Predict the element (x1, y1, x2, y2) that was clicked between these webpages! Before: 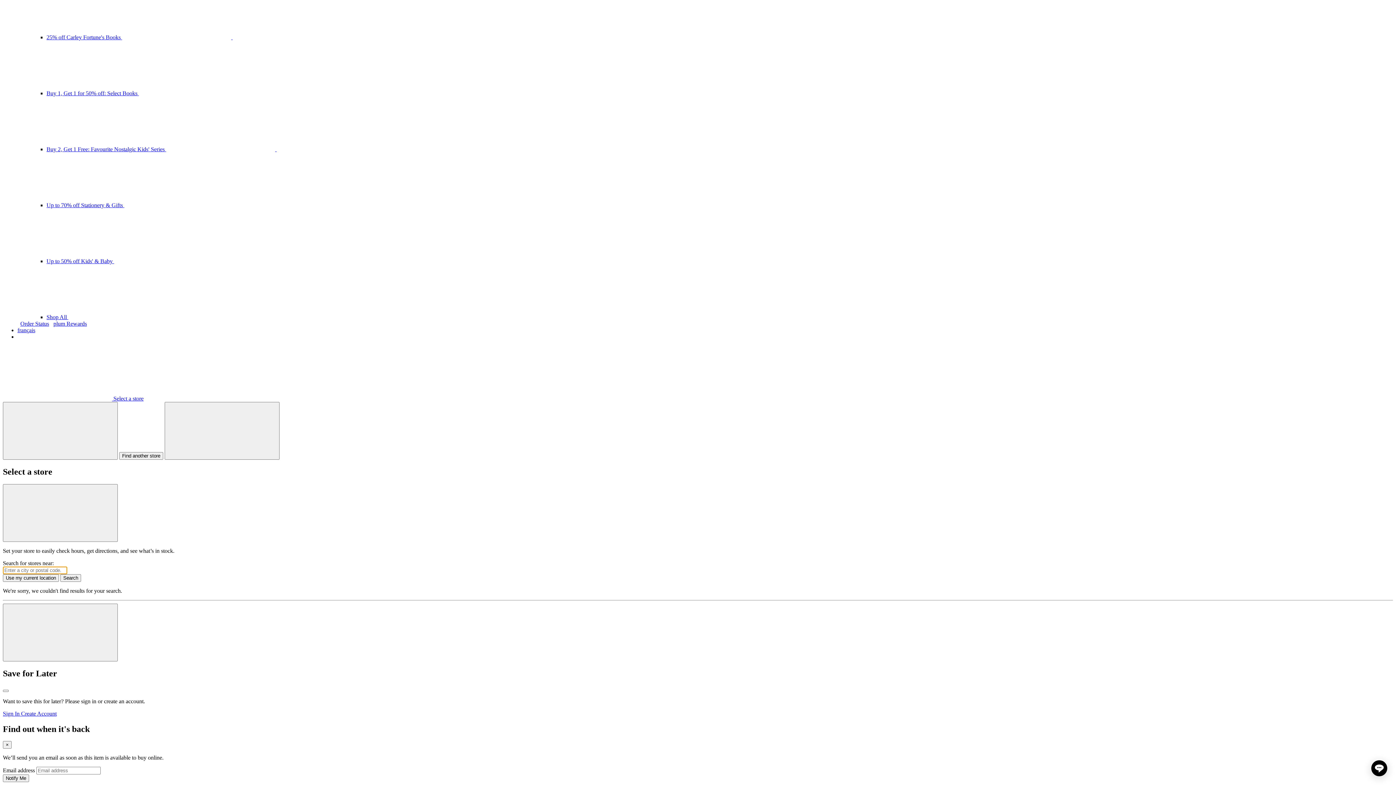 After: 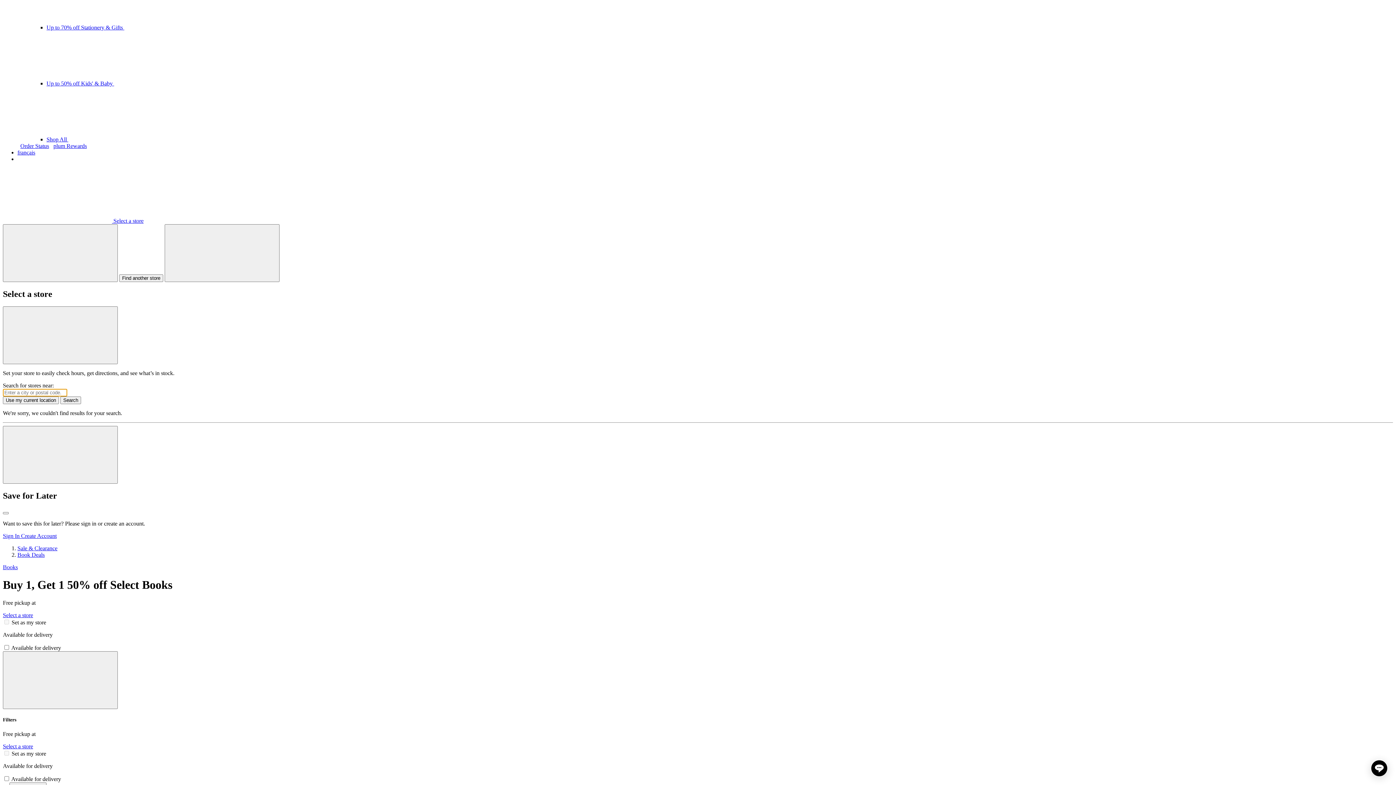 Action: bbox: (46, 90, 357, 96) label: Buy 1, Get 1 for 50% off: Select Books 